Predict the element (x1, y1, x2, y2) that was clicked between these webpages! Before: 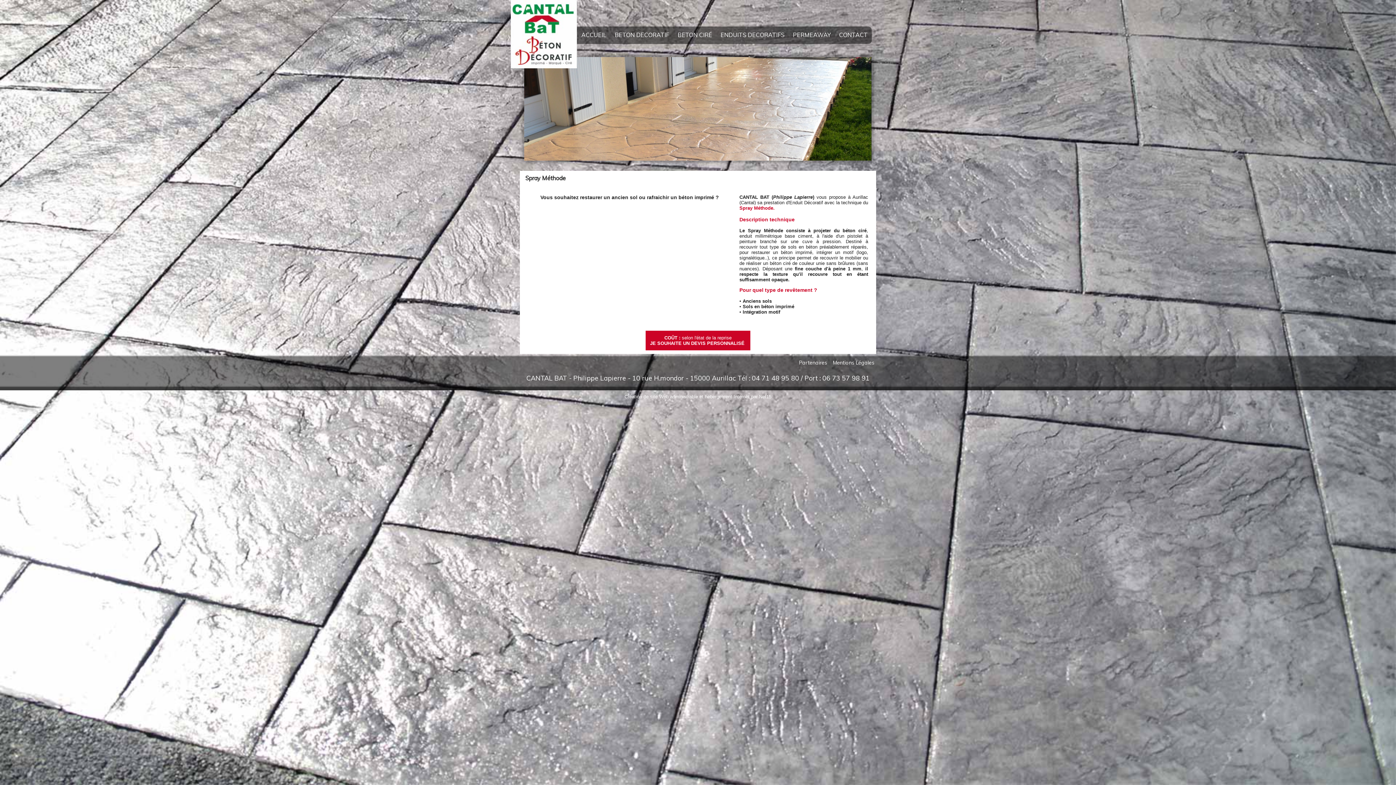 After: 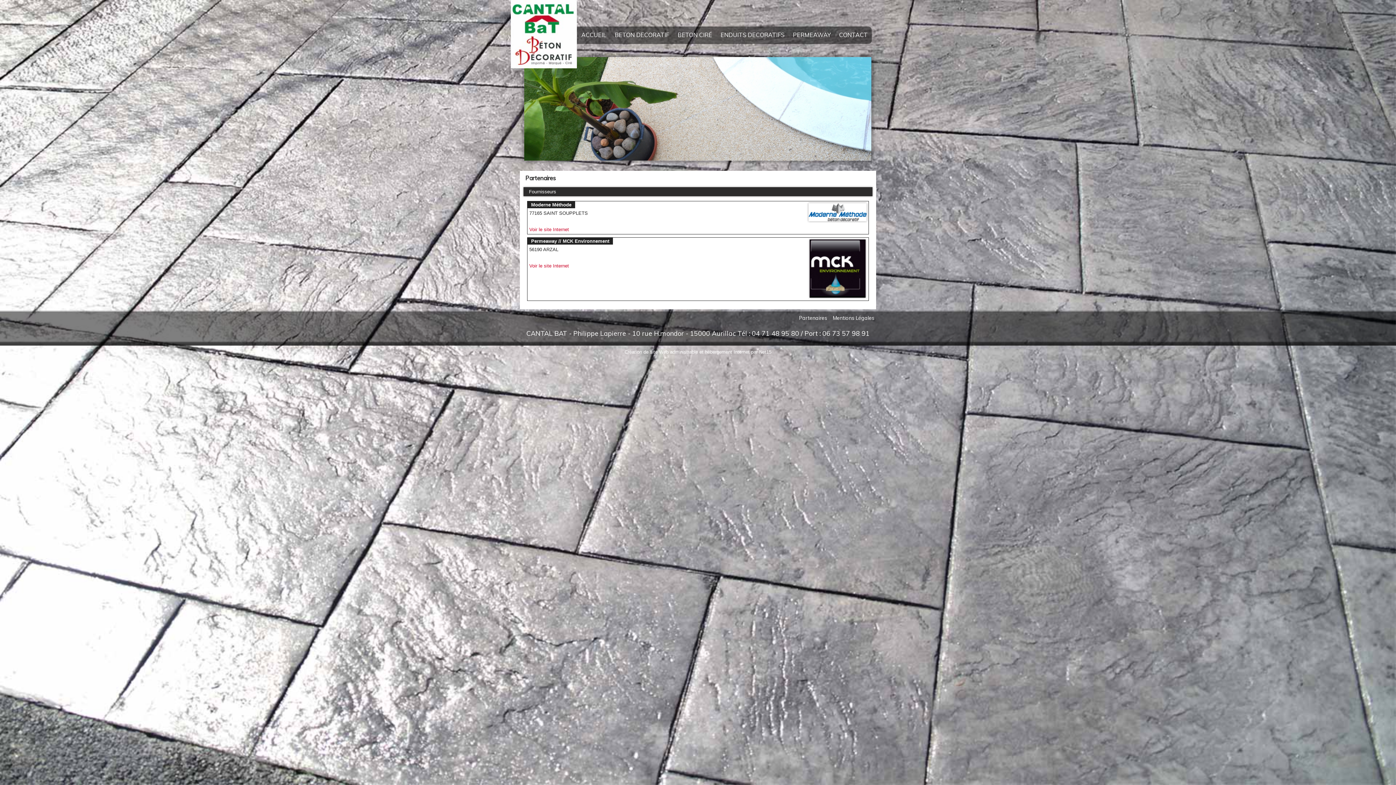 Action: bbox: (799, 359, 827, 366) label: Partenaires